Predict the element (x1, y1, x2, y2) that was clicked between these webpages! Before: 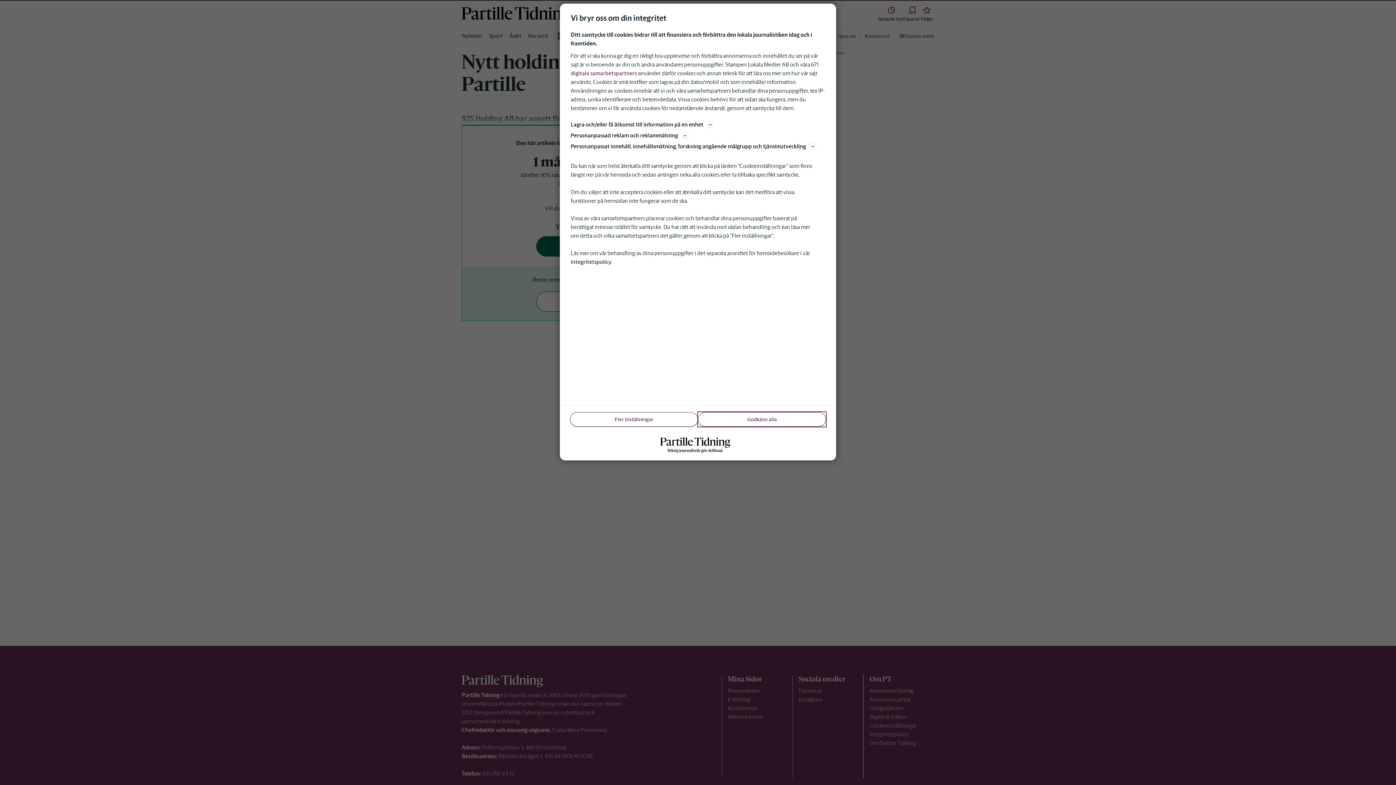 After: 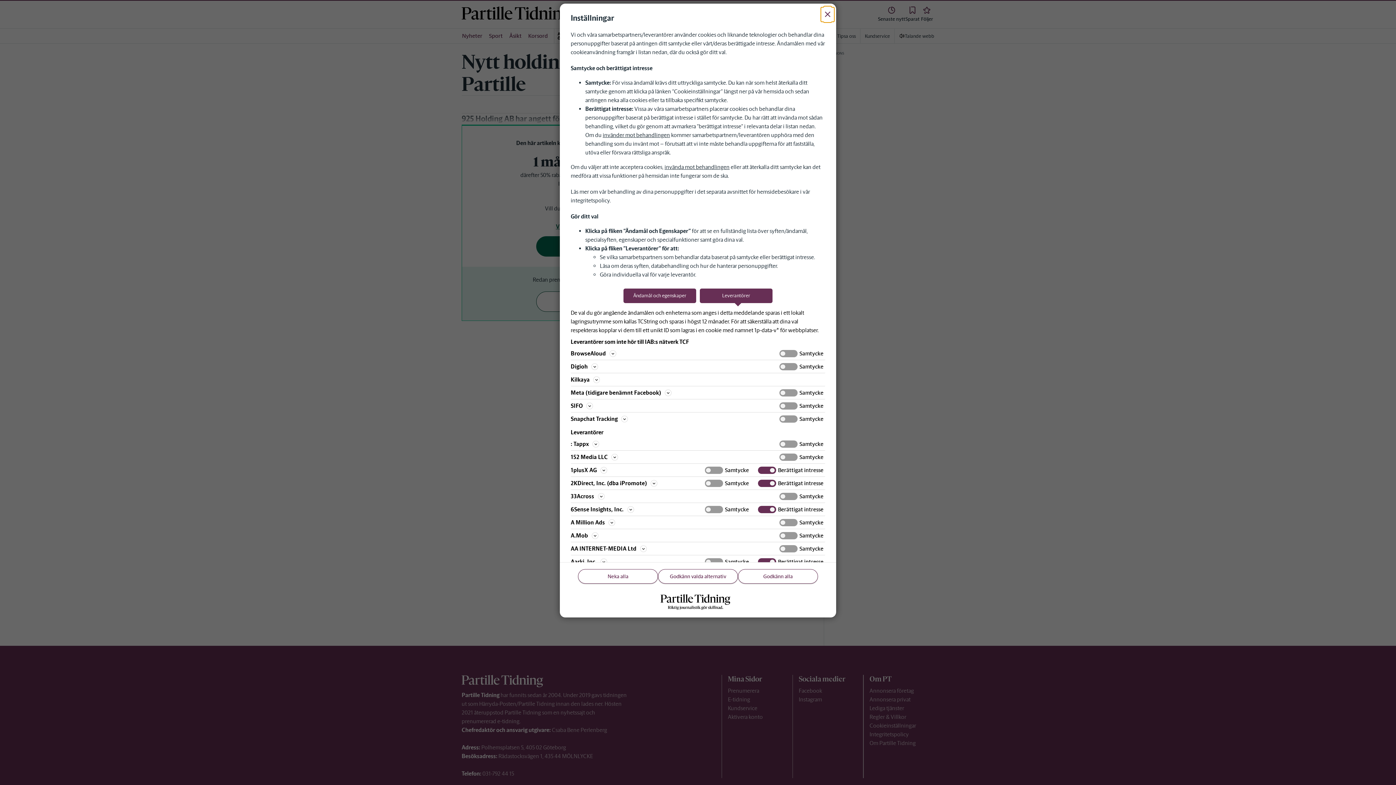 Action: bbox: (570, 69, 637, 76) label: digitala samarbetspartners